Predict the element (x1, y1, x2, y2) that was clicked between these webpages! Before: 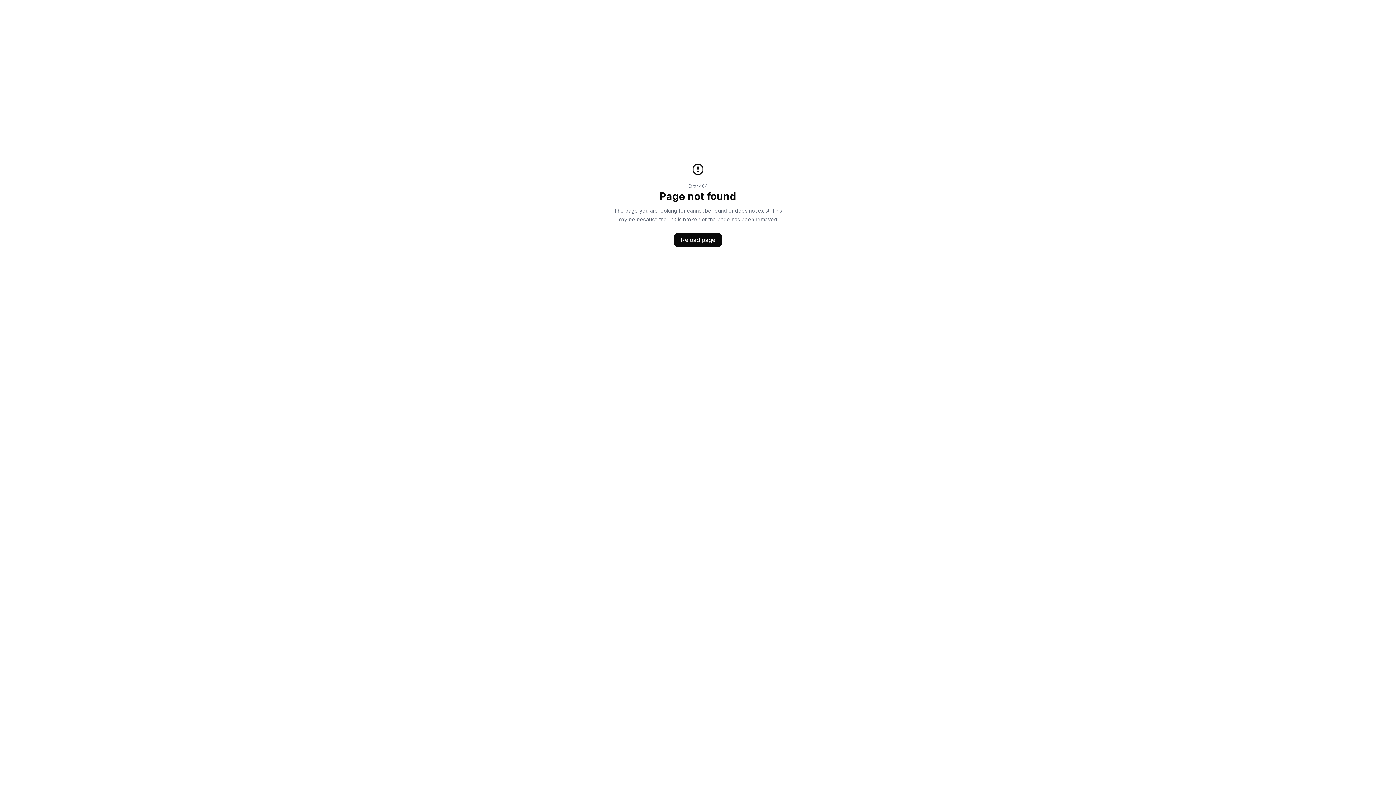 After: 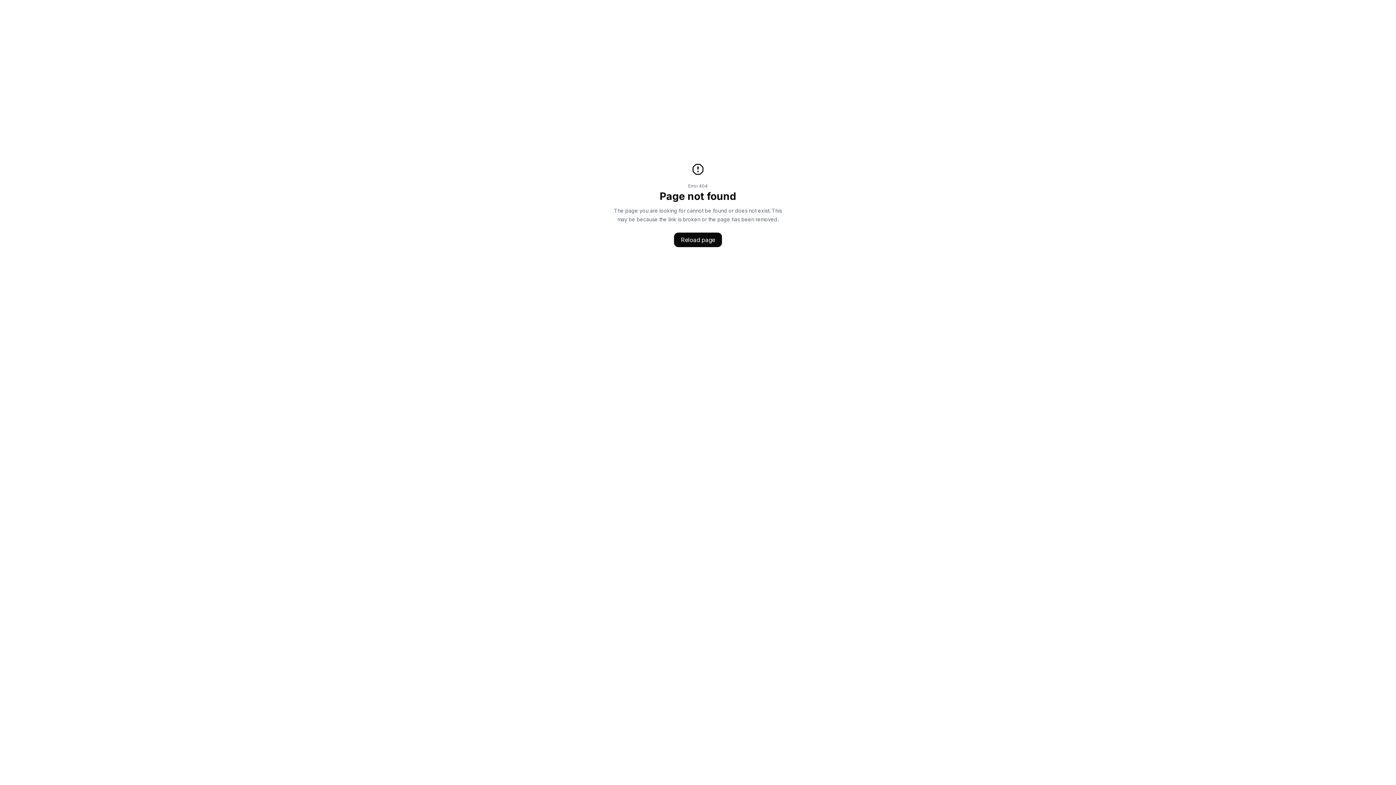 Action: label: Reload page bbox: (674, 232, 722, 247)